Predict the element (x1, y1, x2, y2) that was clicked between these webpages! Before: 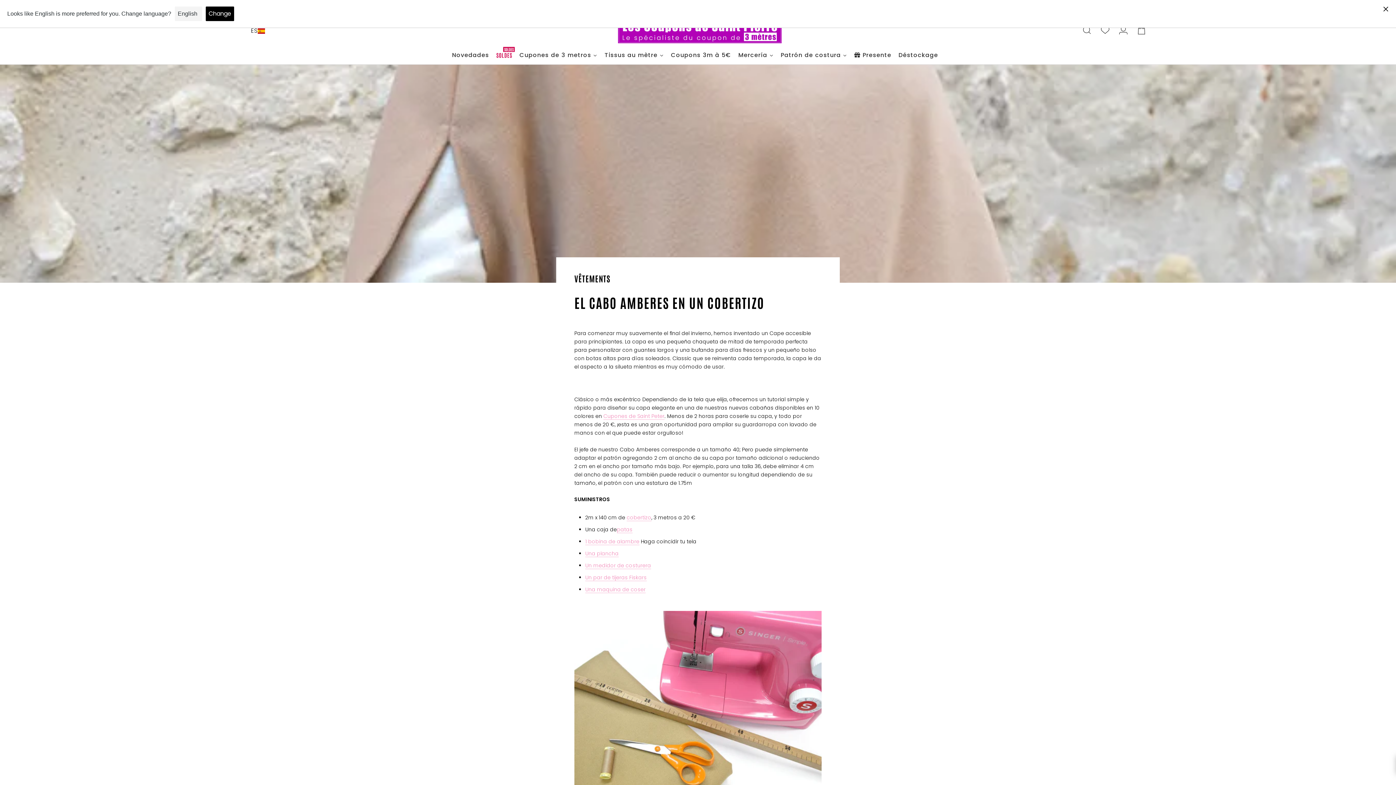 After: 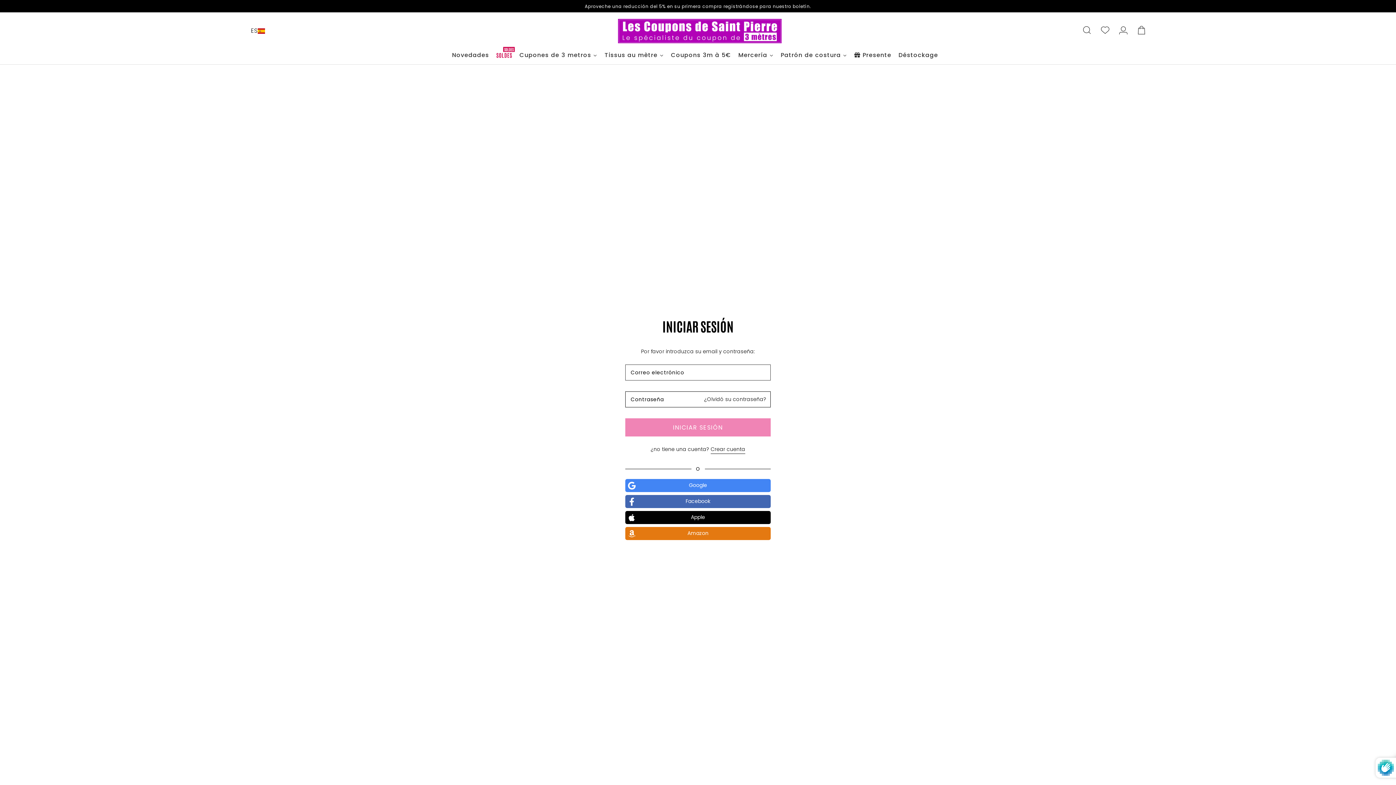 Action: bbox: (1116, 23, 1130, 38) label: Cuenta